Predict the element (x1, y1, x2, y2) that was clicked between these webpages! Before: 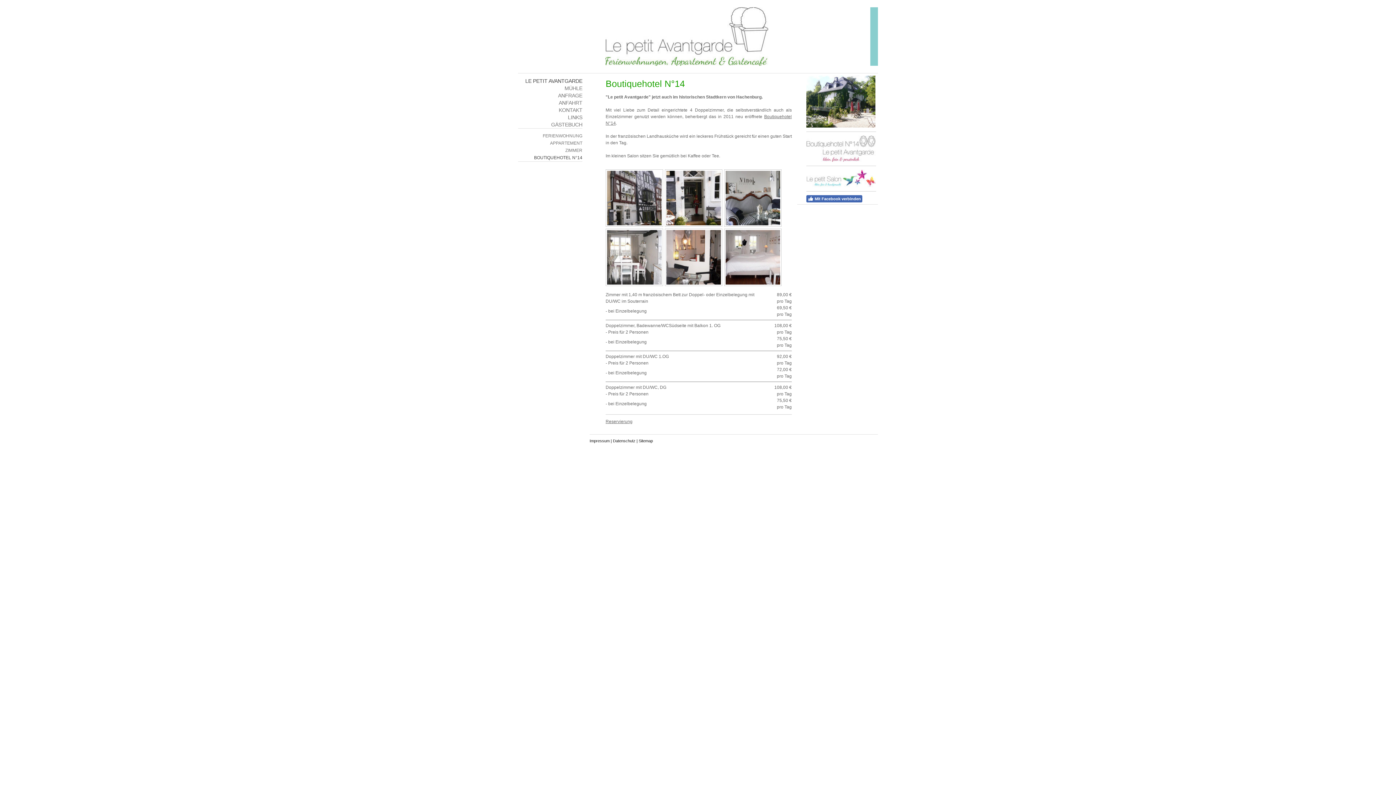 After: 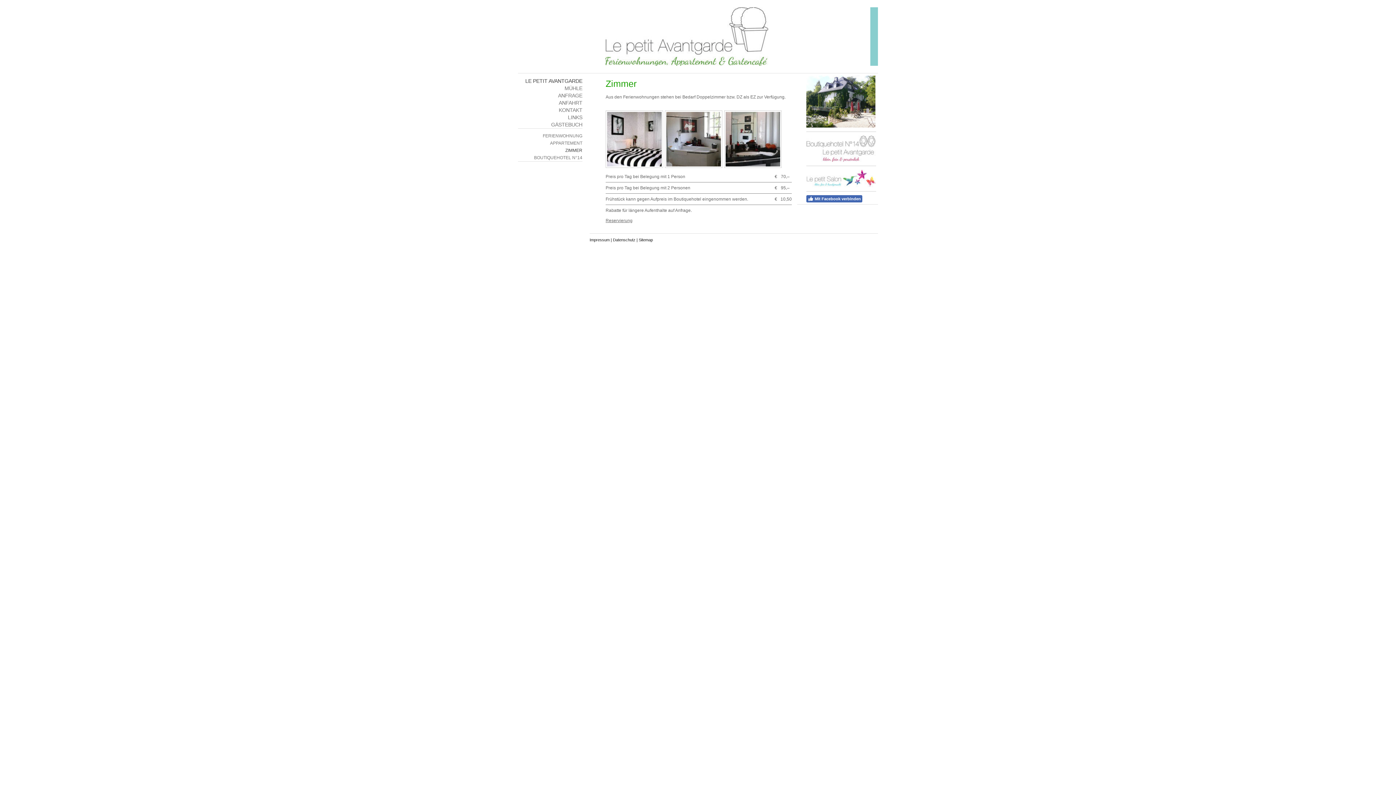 Action: label: ZIMMER bbox: (518, 146, 582, 154)